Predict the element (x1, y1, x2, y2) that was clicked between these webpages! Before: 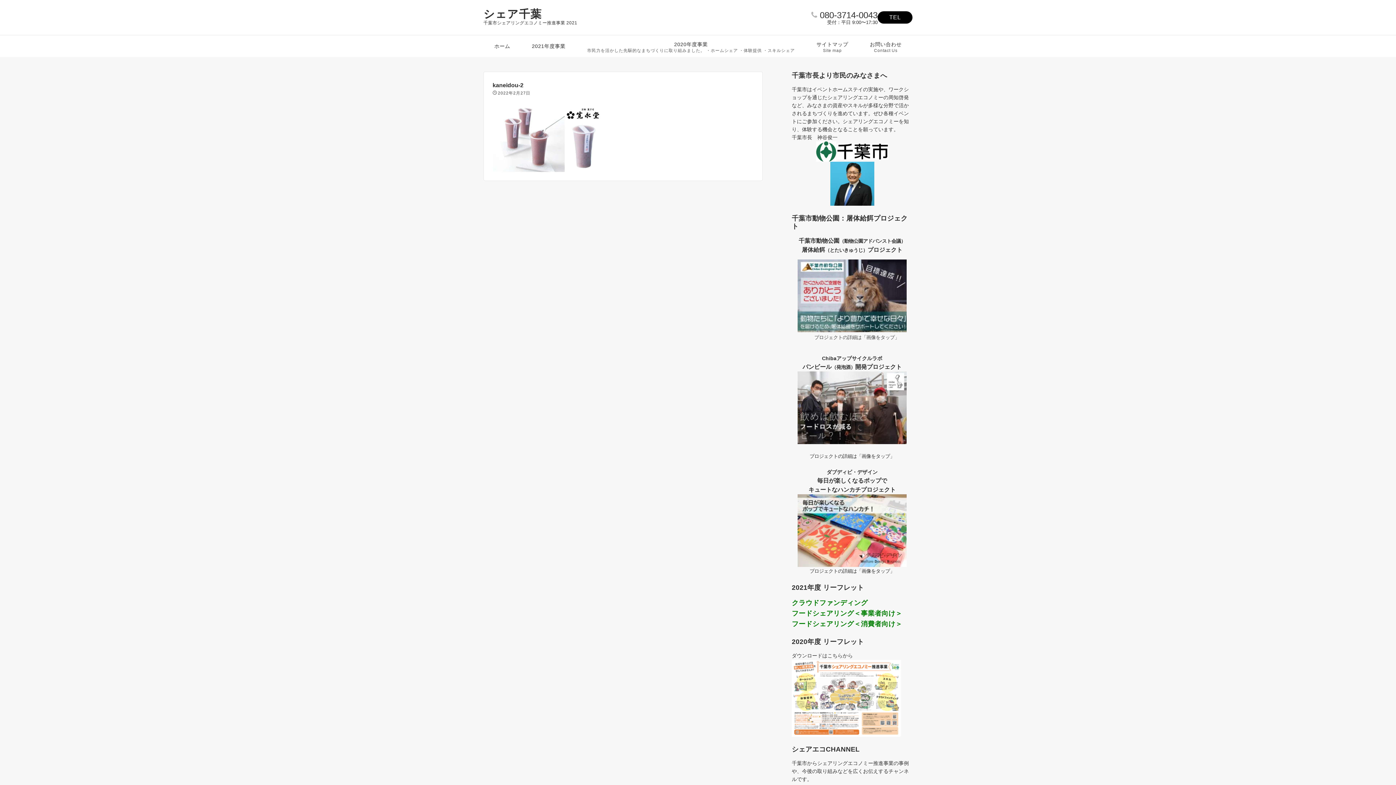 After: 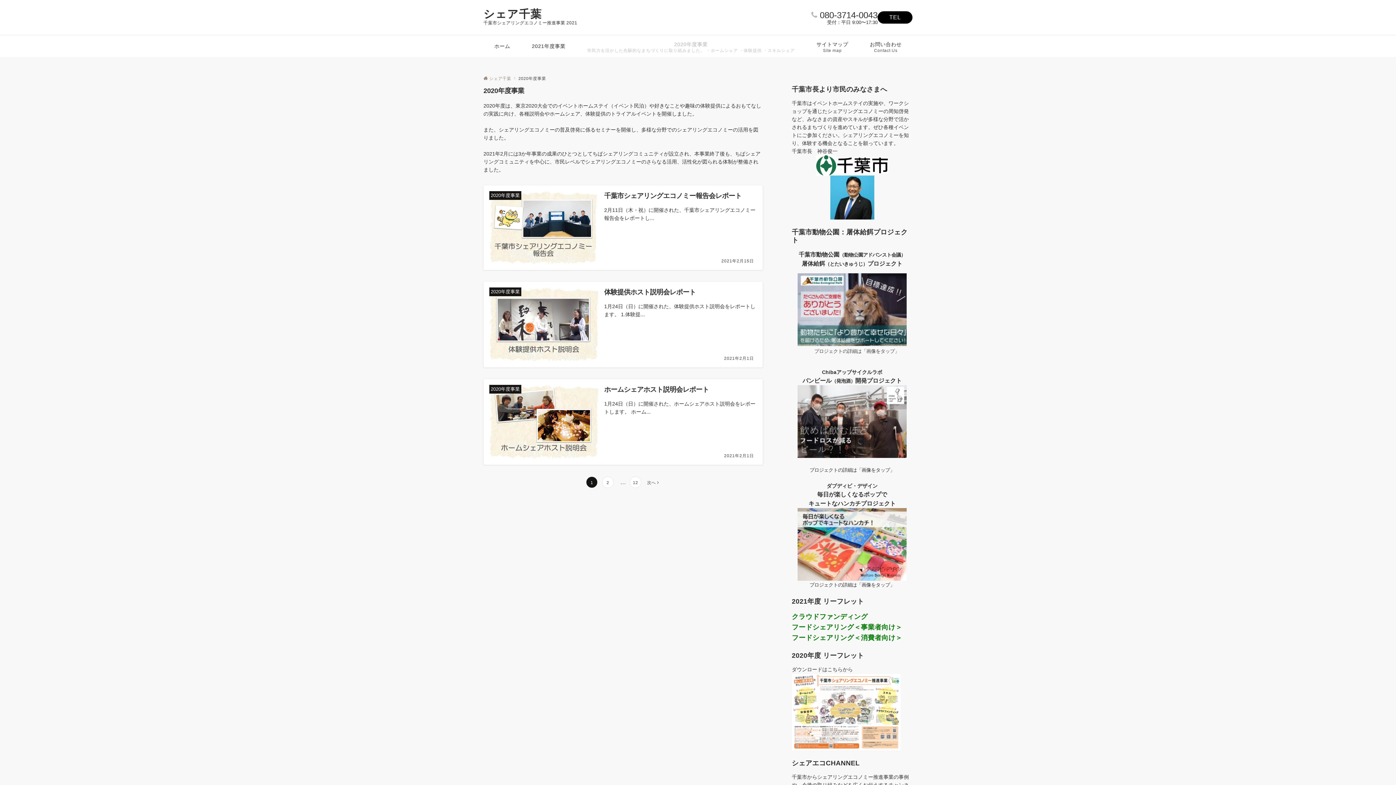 Action: bbox: (576, 35, 805, 57) label: 2020年度事業
市民力を活かした先駆的なまちづくりに取り組みました。 ・ホームシェア ・体験提供 ・スキルシェア